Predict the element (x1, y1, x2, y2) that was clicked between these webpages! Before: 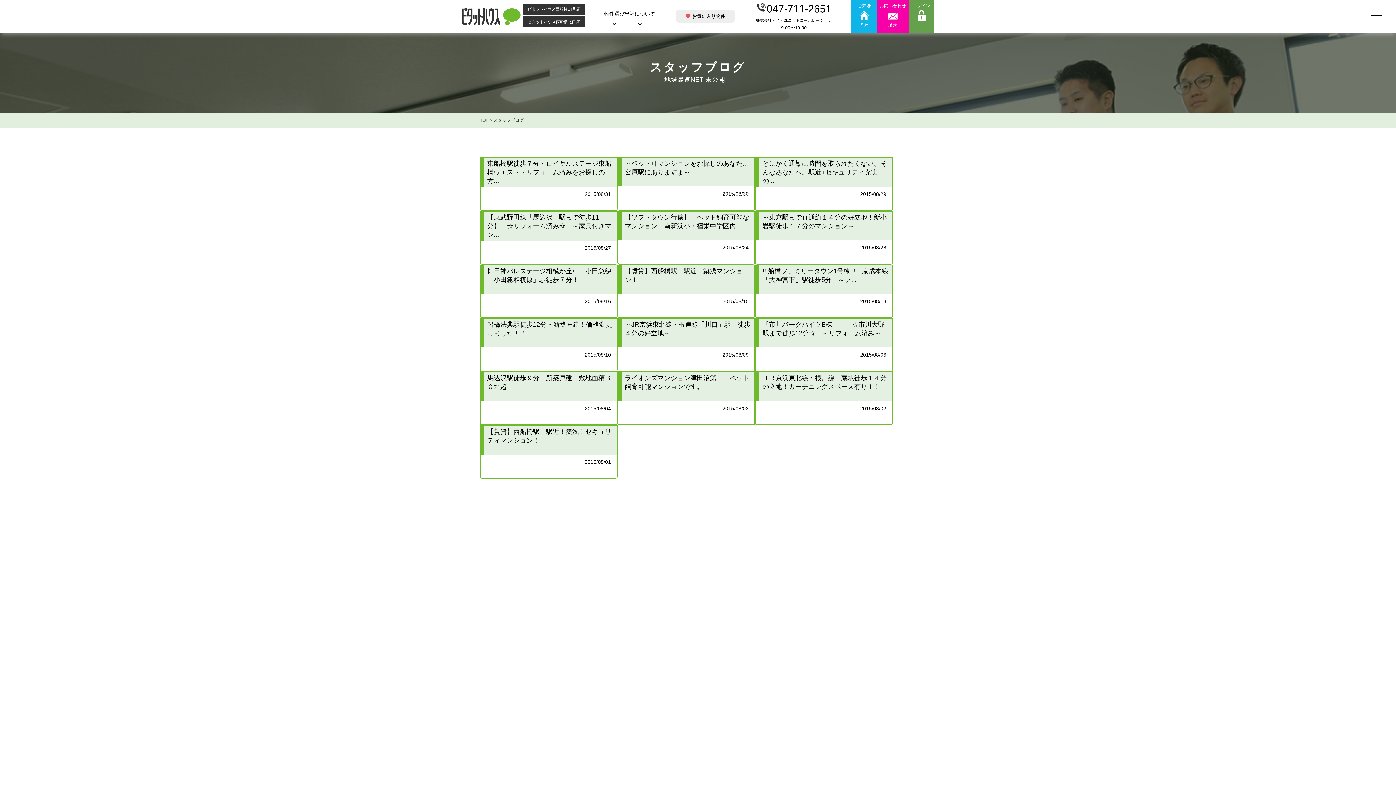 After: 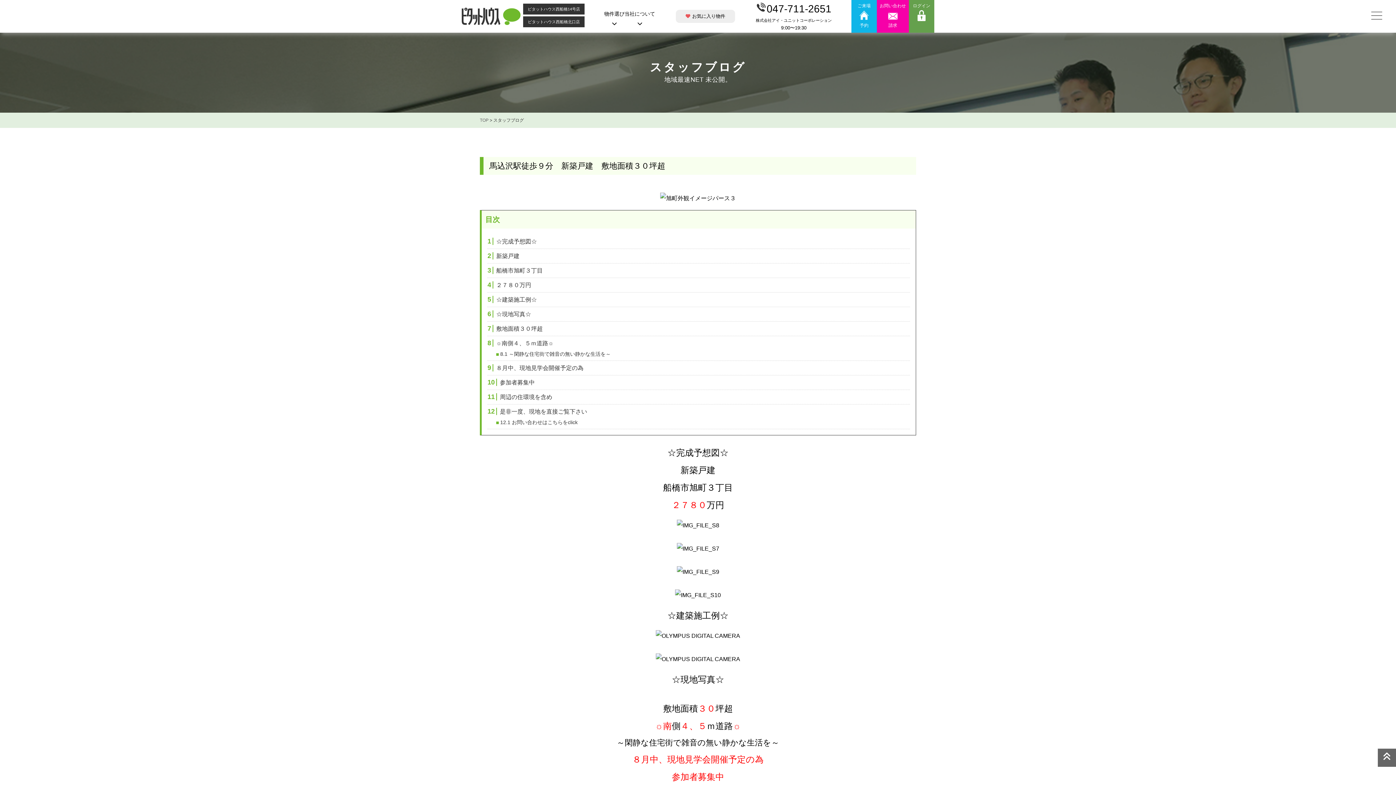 Action: label: 馬込沢駅徒歩９分　新築戸建　敷地面積３０坪超
2015/08/04 bbox: (480, 372, 616, 424)